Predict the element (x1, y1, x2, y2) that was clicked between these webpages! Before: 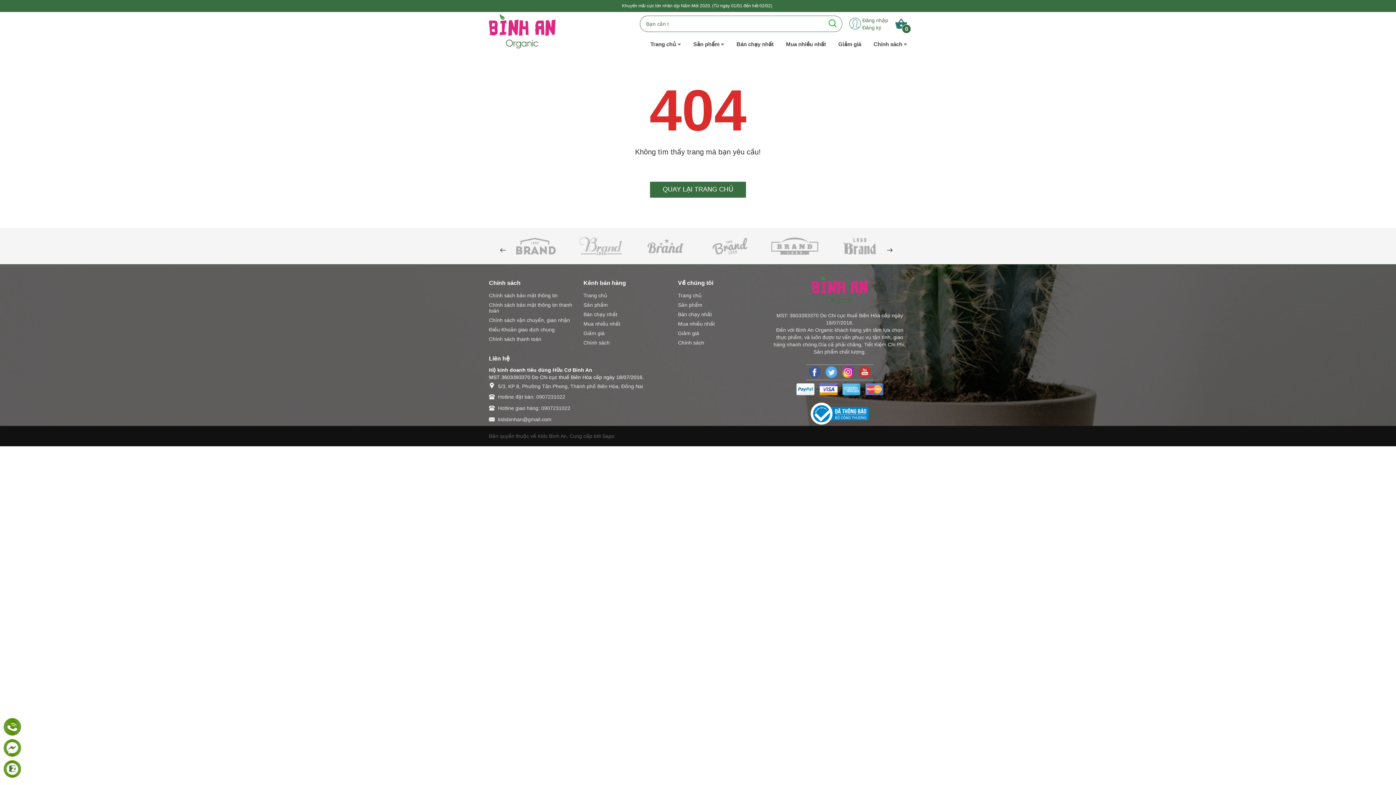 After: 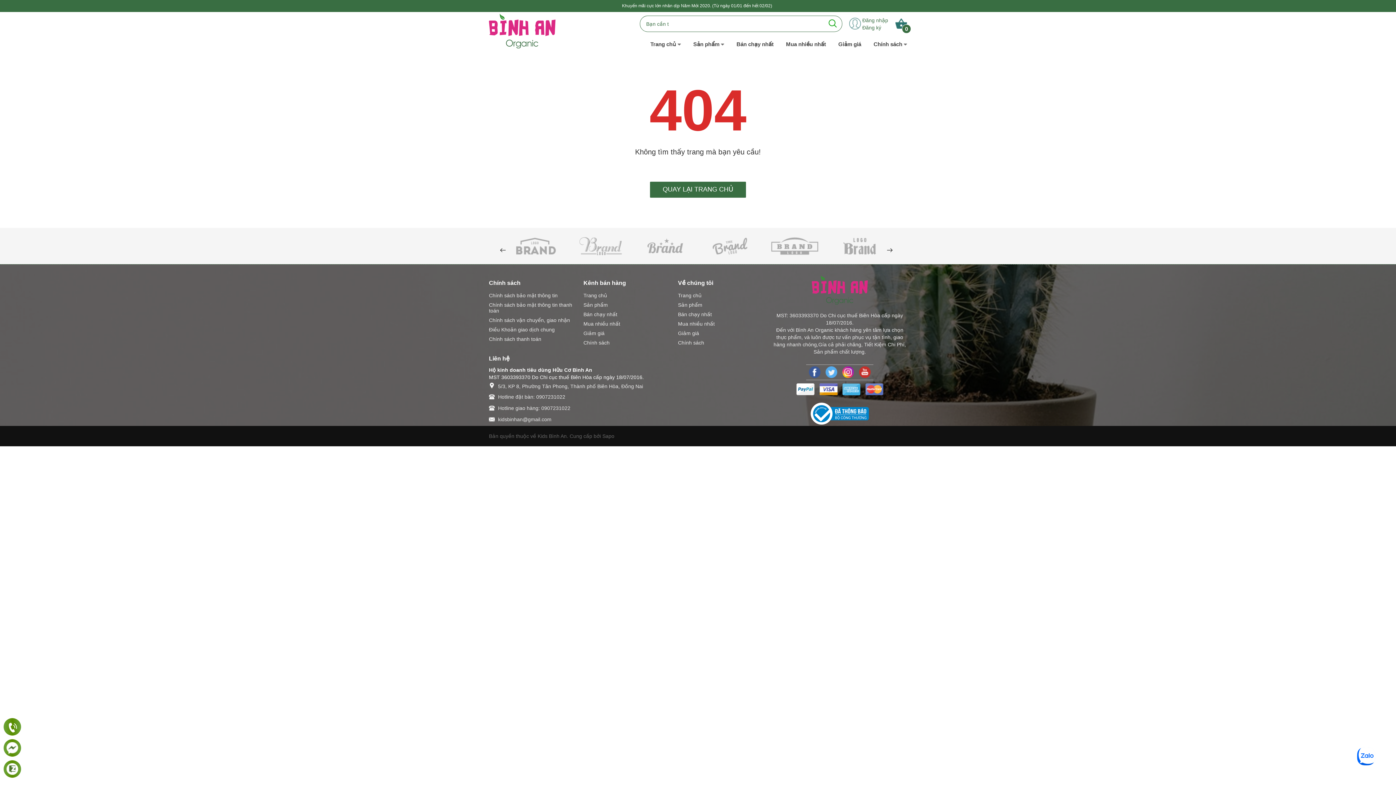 Action: bbox: (577, 240, 624, 250)